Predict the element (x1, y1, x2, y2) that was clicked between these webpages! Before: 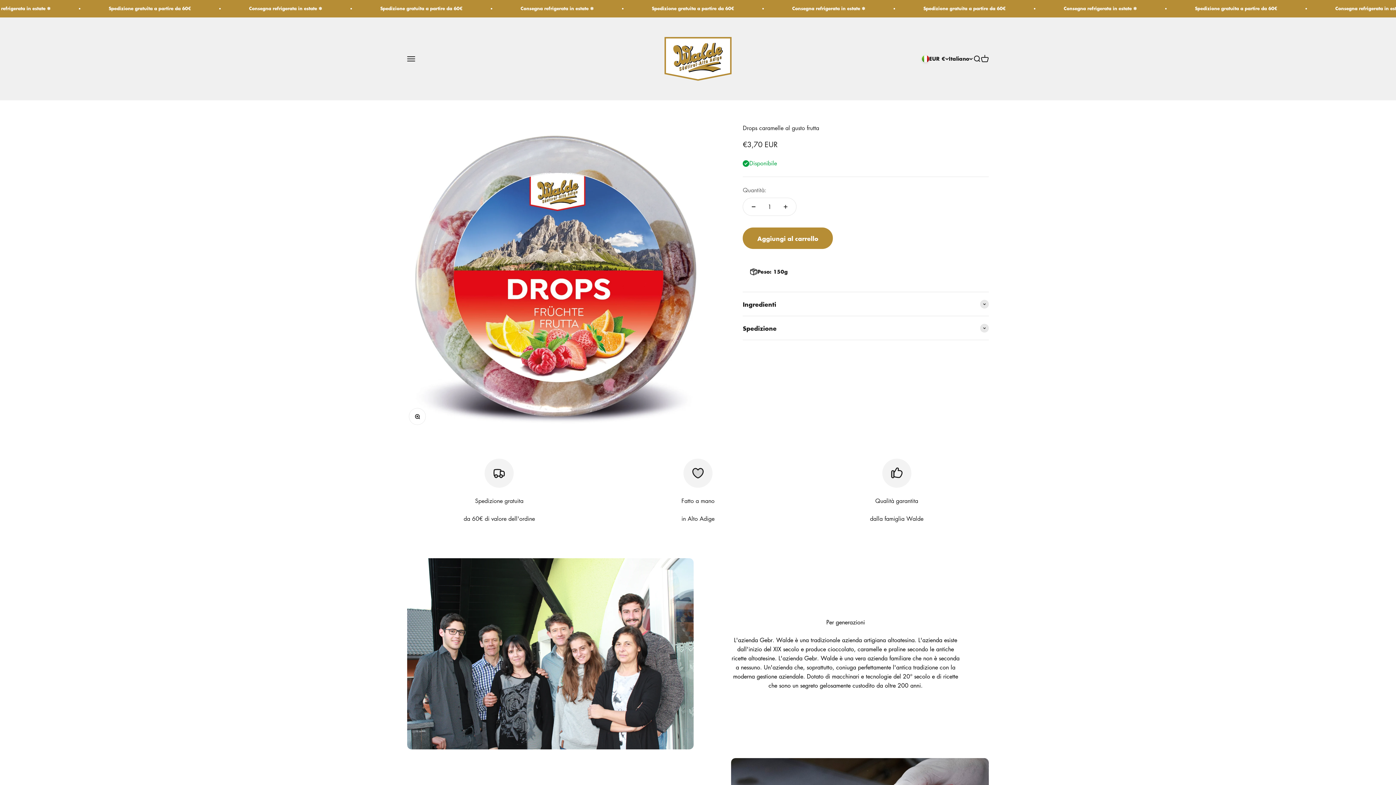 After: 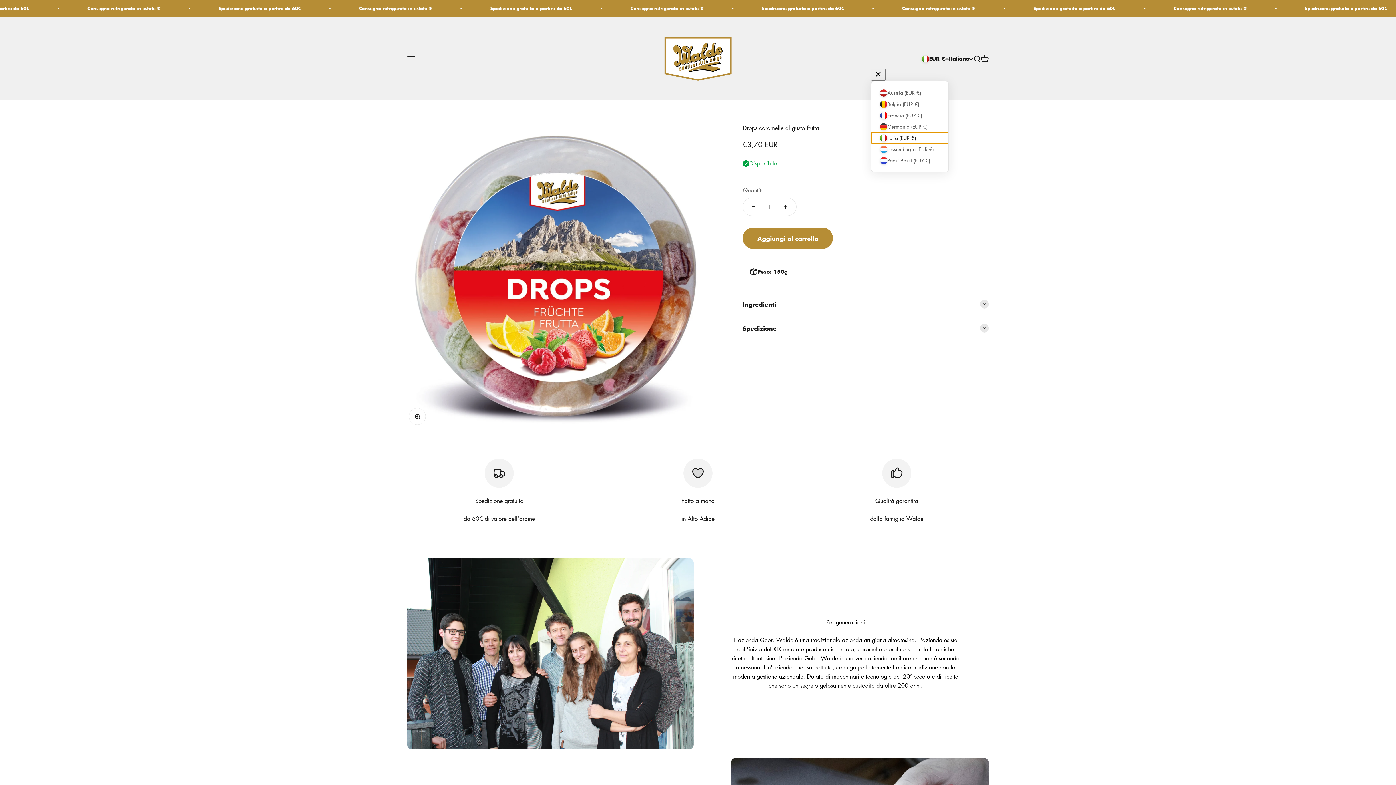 Action: bbox: (922, 54, 949, 62) label: EUR €